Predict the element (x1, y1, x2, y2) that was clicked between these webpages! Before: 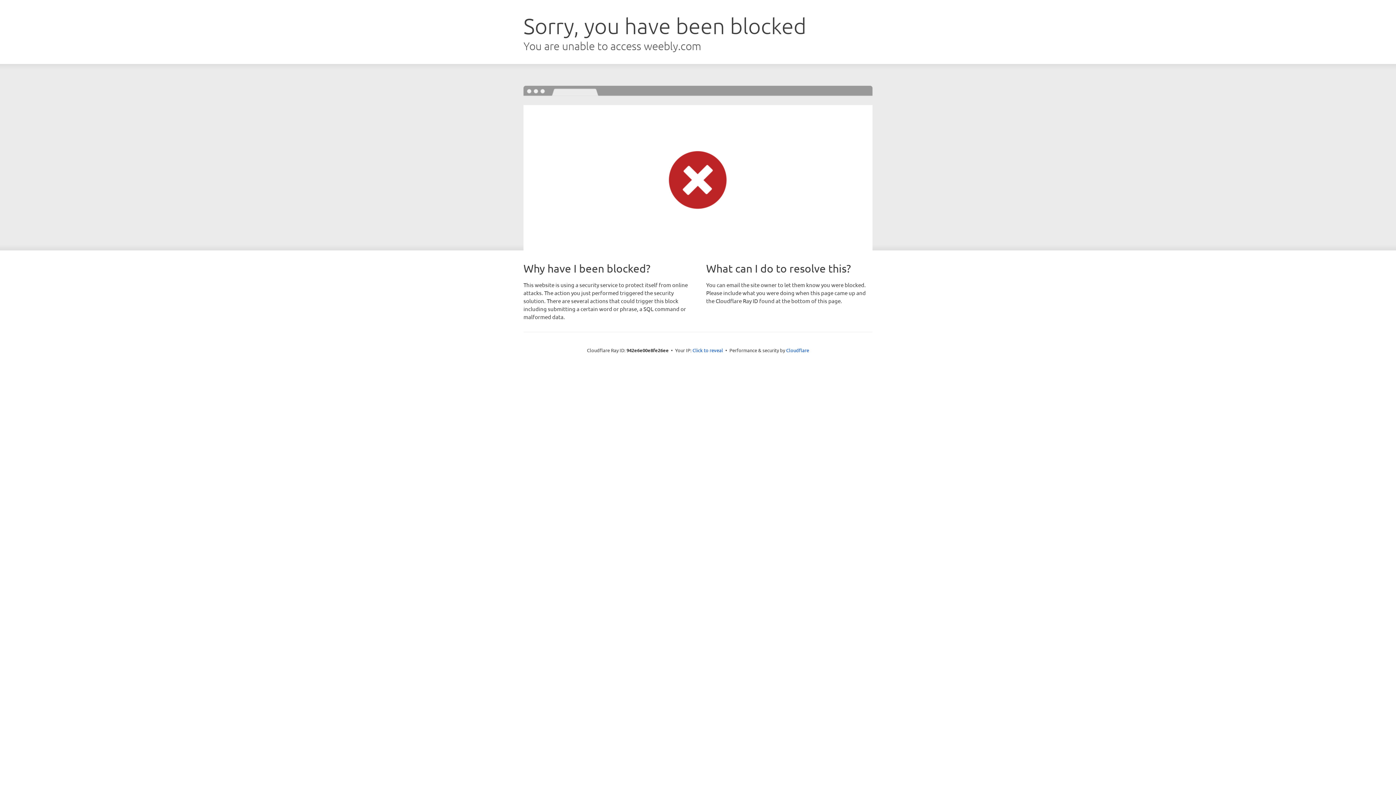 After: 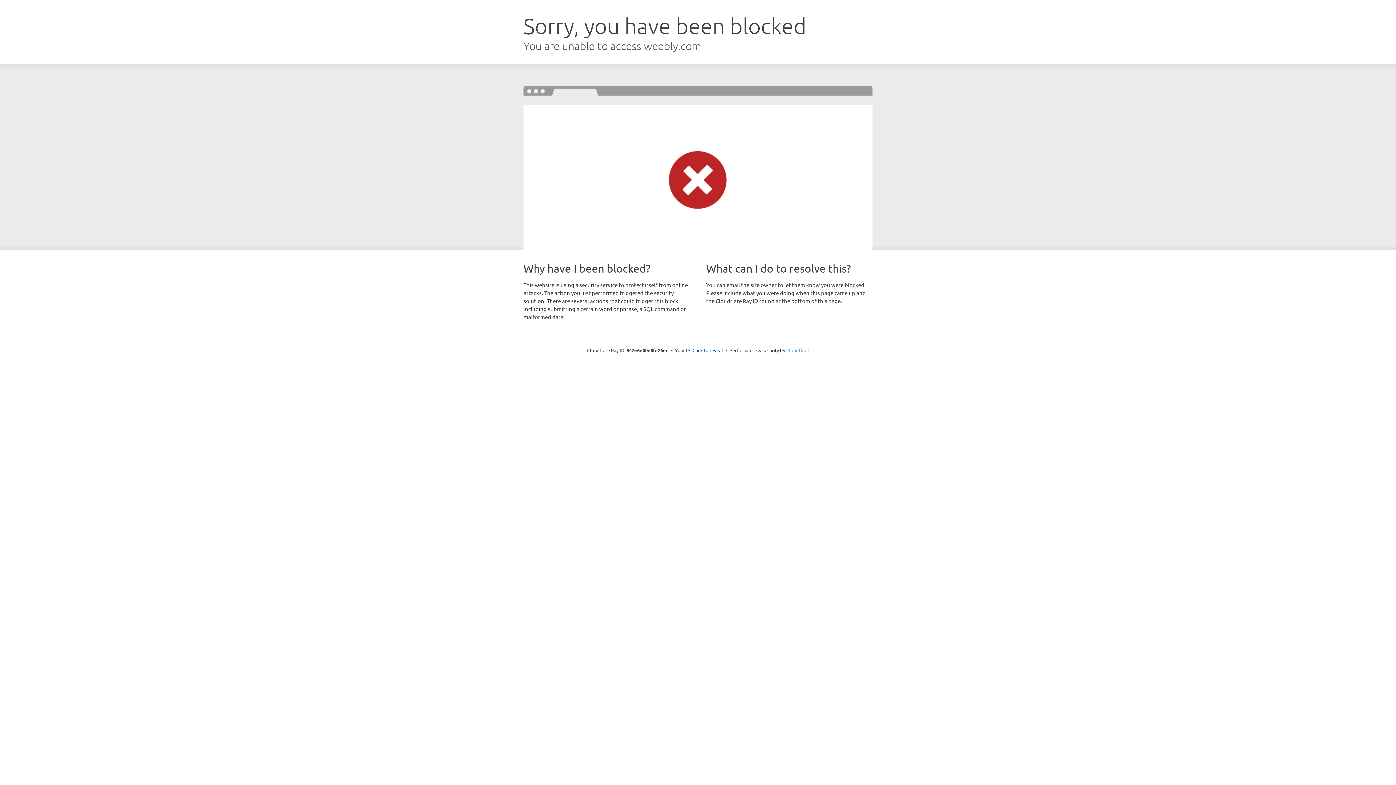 Action: label: Cloudflare bbox: (786, 347, 809, 353)